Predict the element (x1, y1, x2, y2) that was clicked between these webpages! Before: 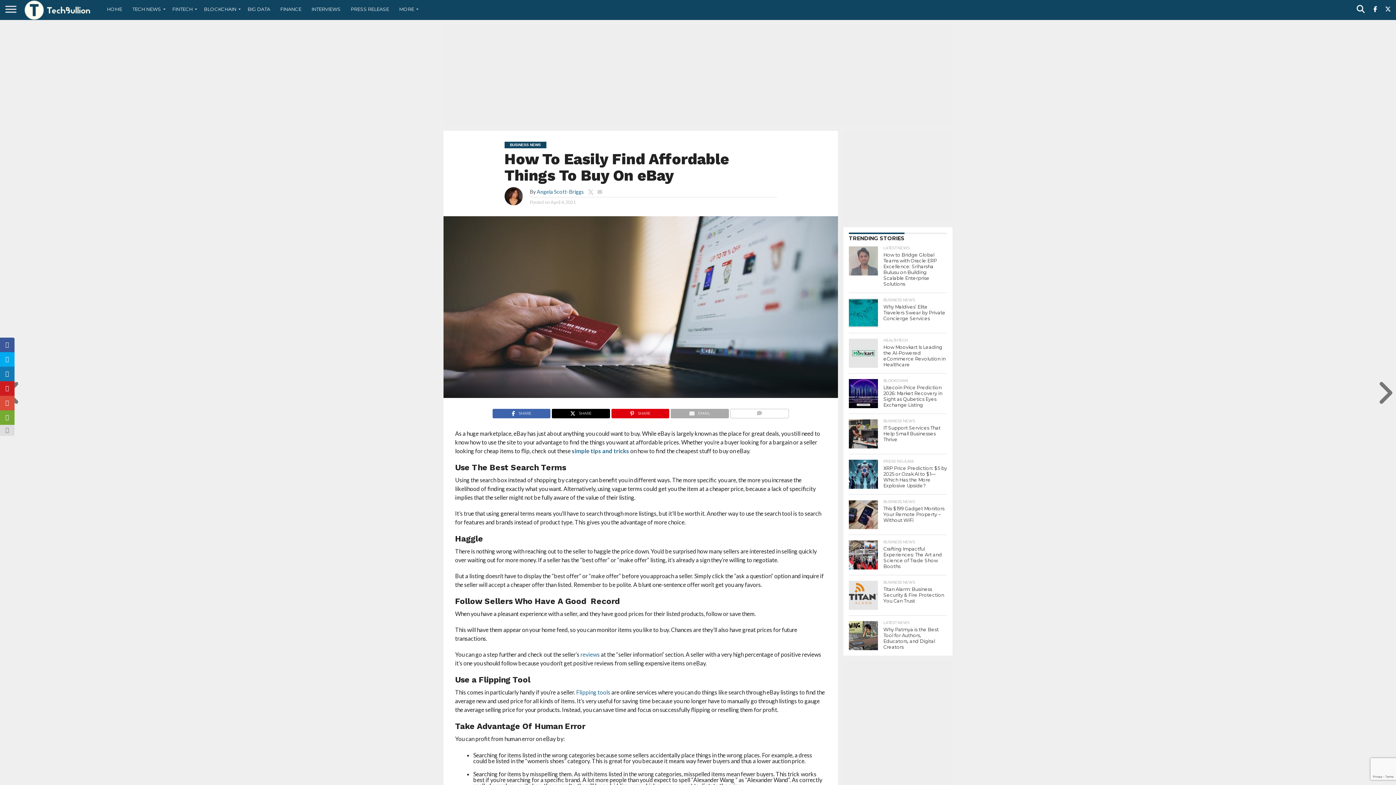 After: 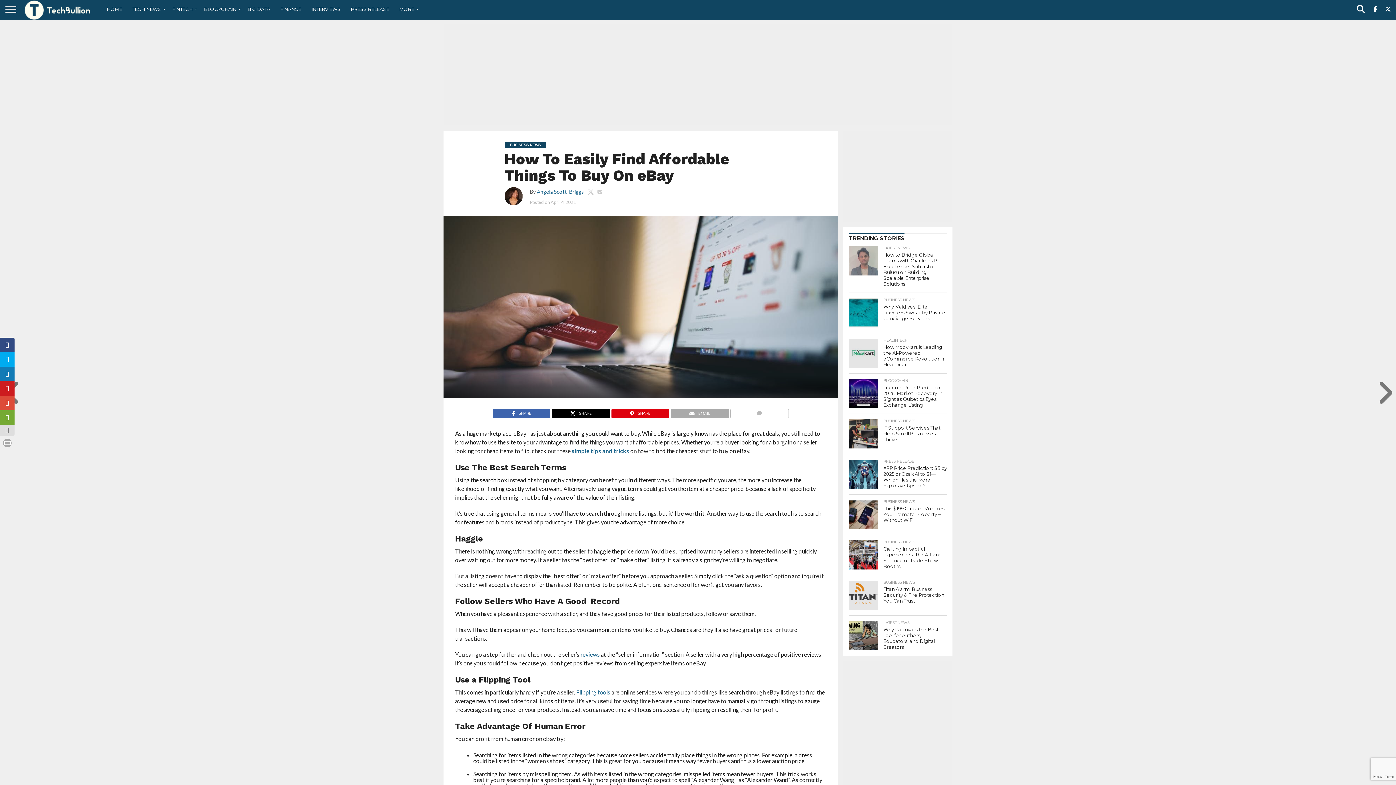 Action: bbox: (0, 337, 14, 352)